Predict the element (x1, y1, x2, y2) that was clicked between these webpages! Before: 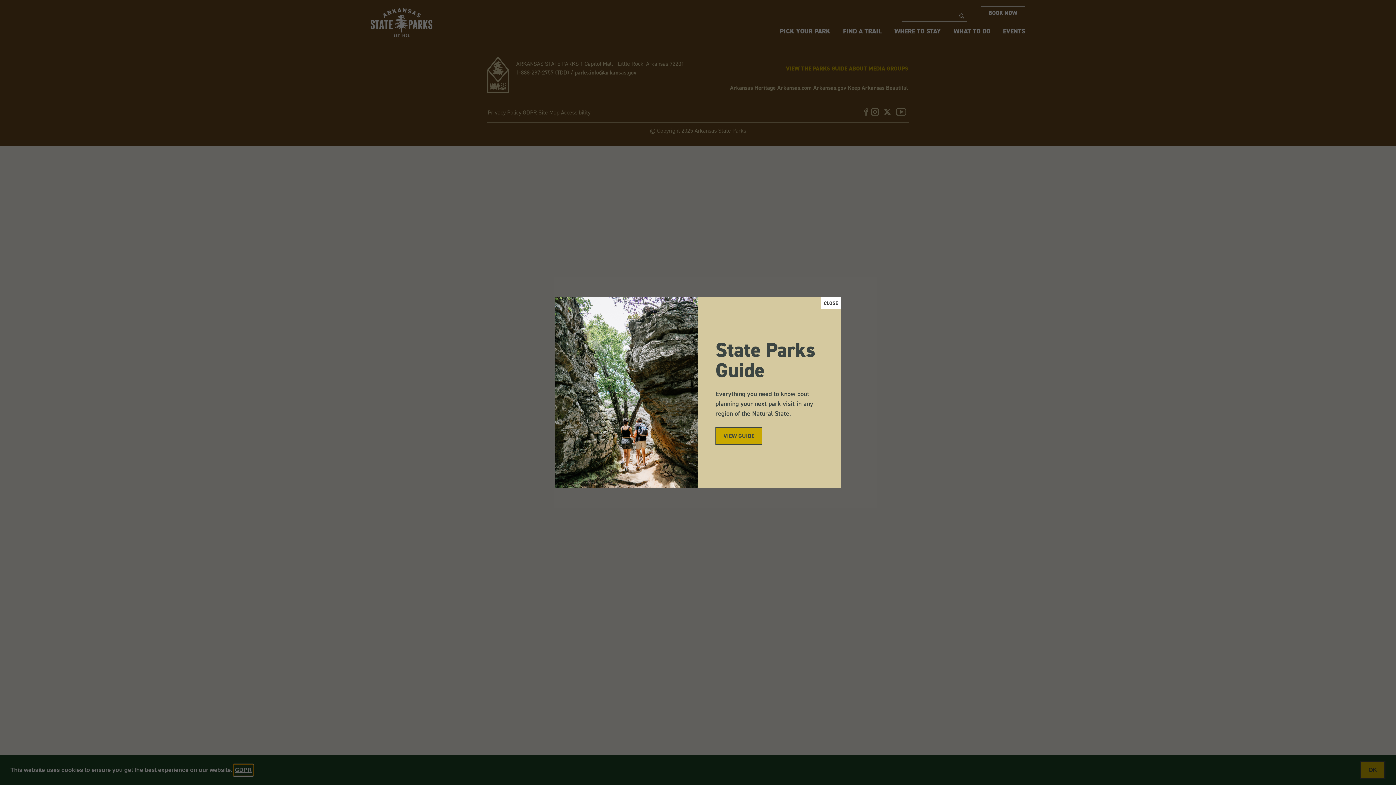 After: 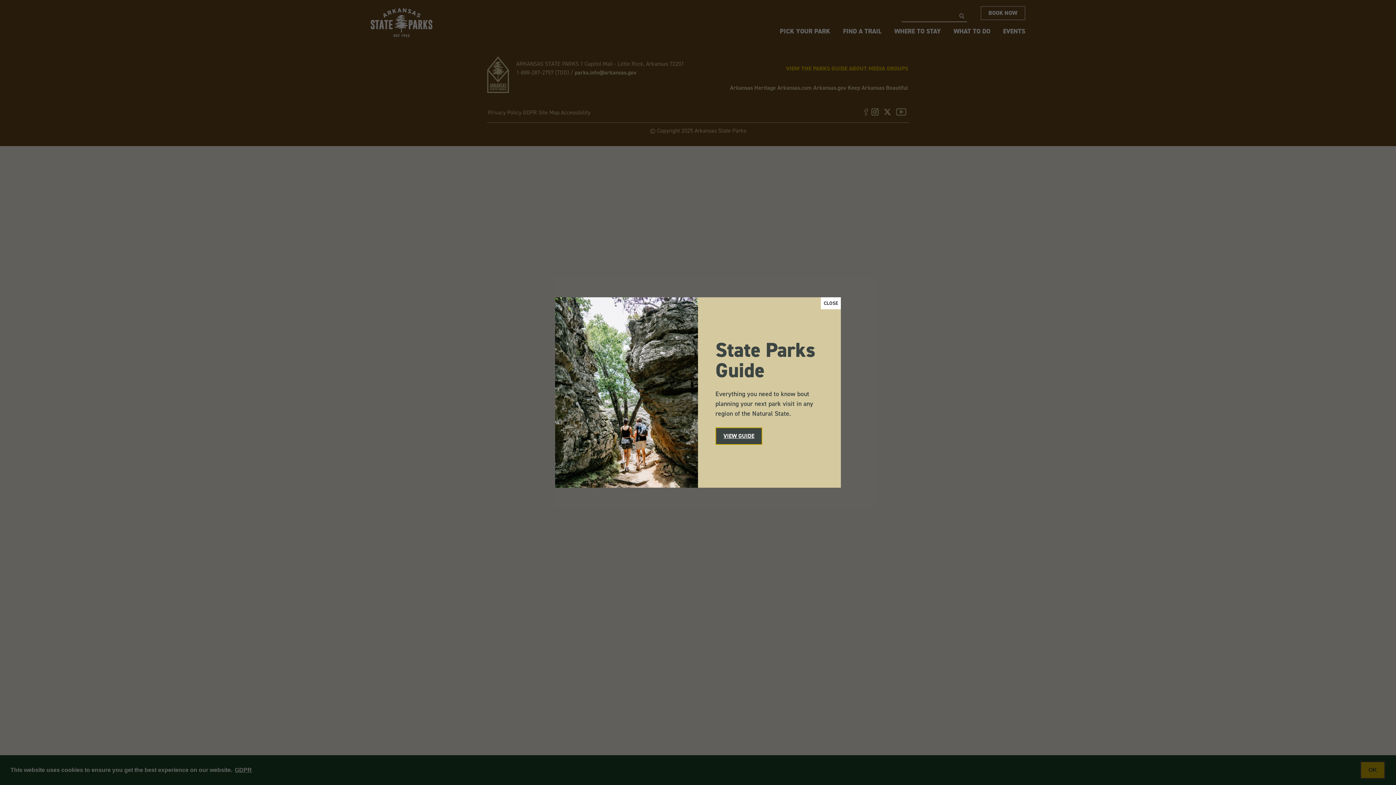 Action: bbox: (715, 427, 762, 445) label: Link